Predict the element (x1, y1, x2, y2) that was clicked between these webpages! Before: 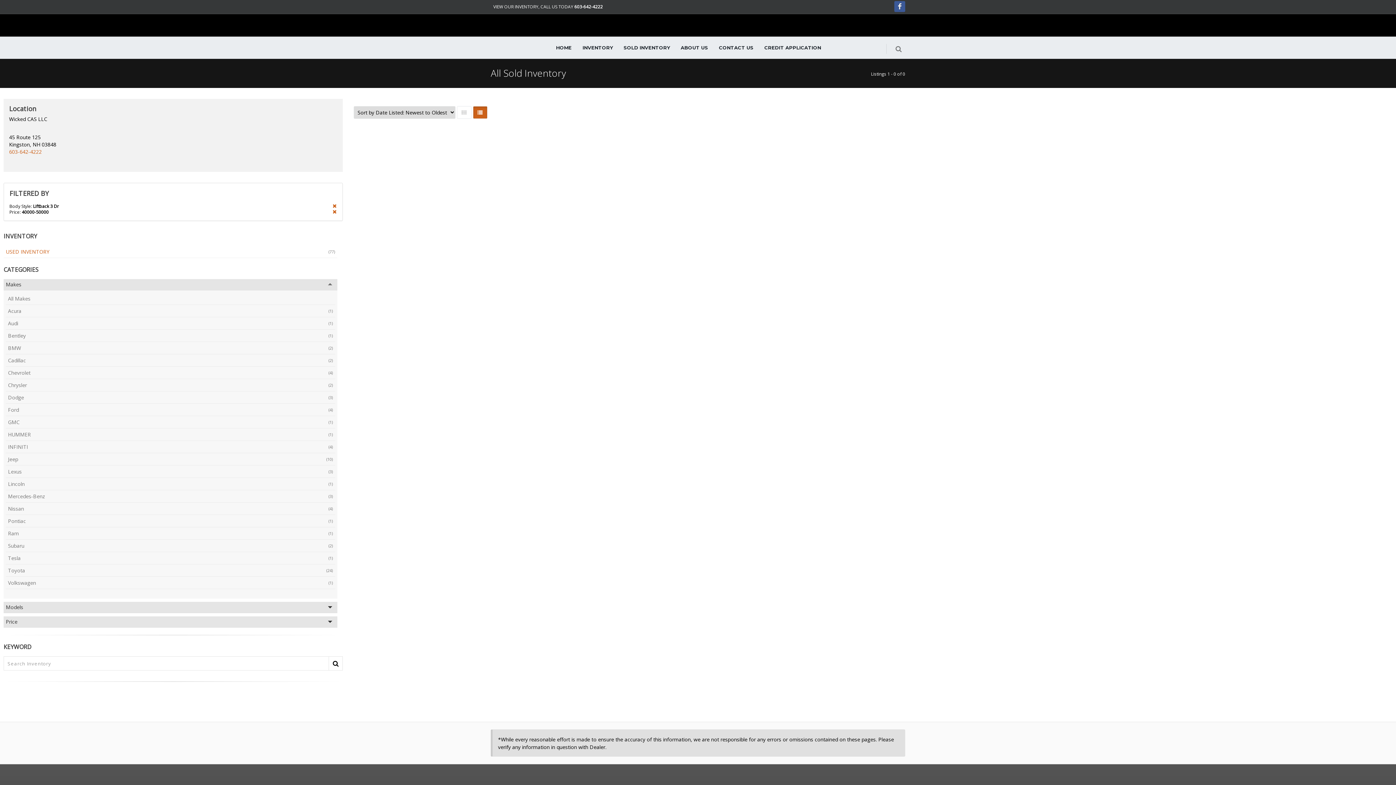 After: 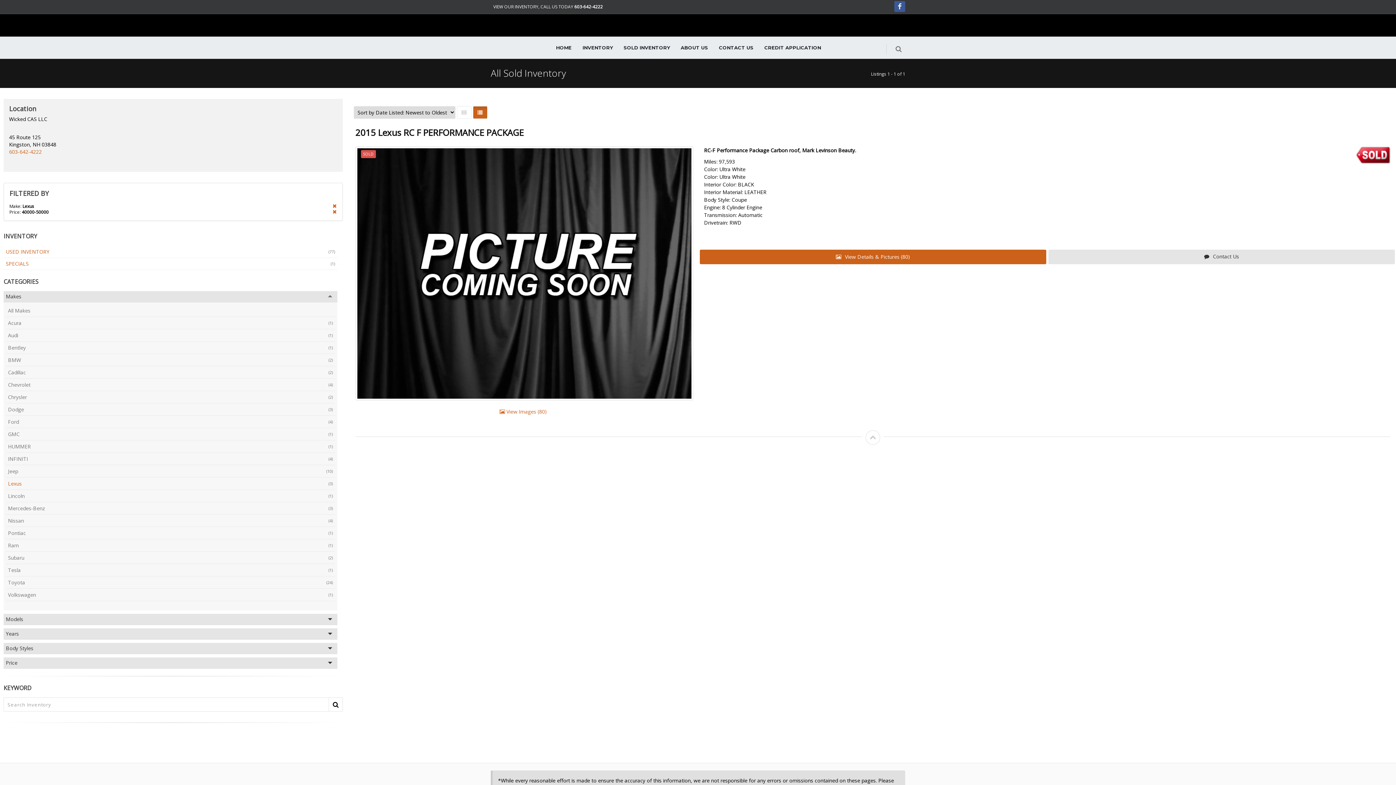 Action: label: (3)
Lexus bbox: (5, 465, 335, 478)